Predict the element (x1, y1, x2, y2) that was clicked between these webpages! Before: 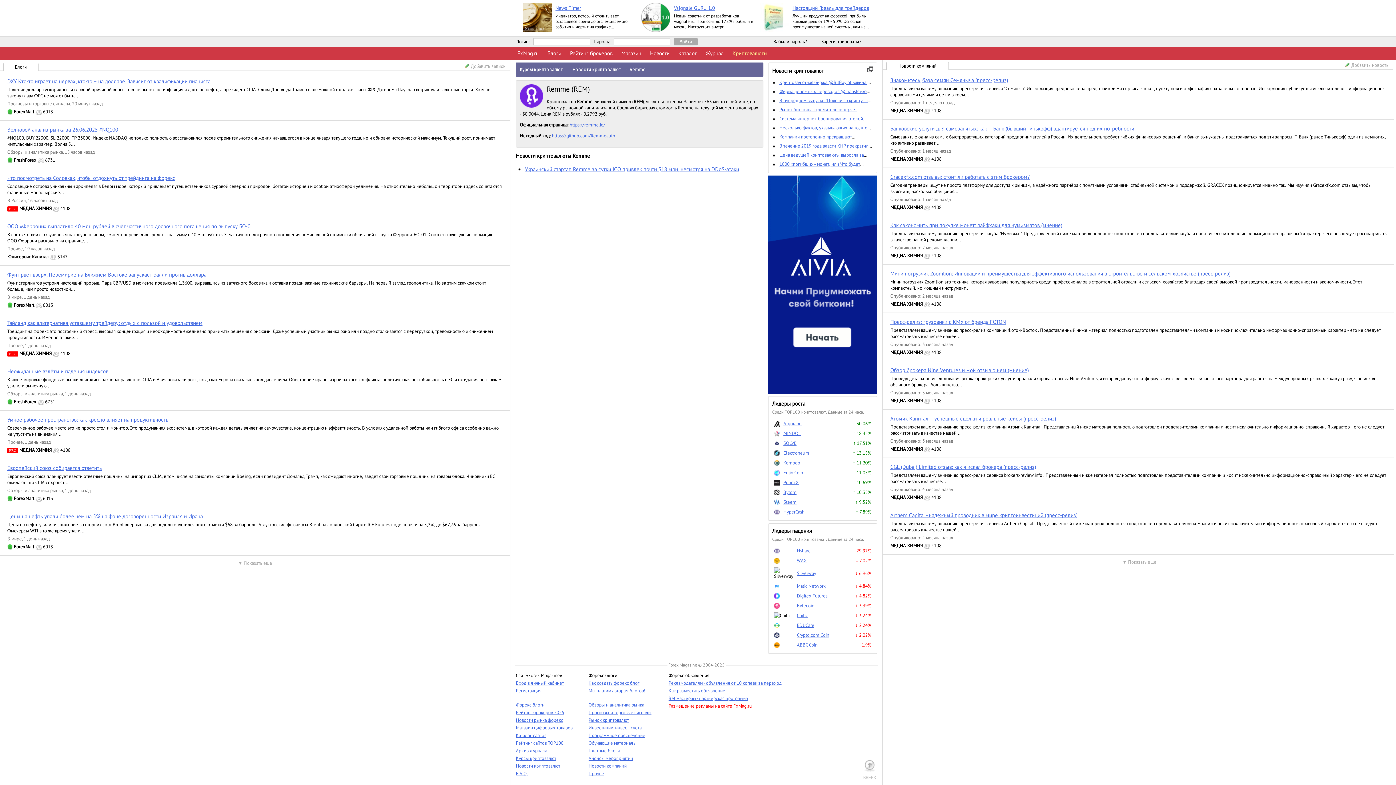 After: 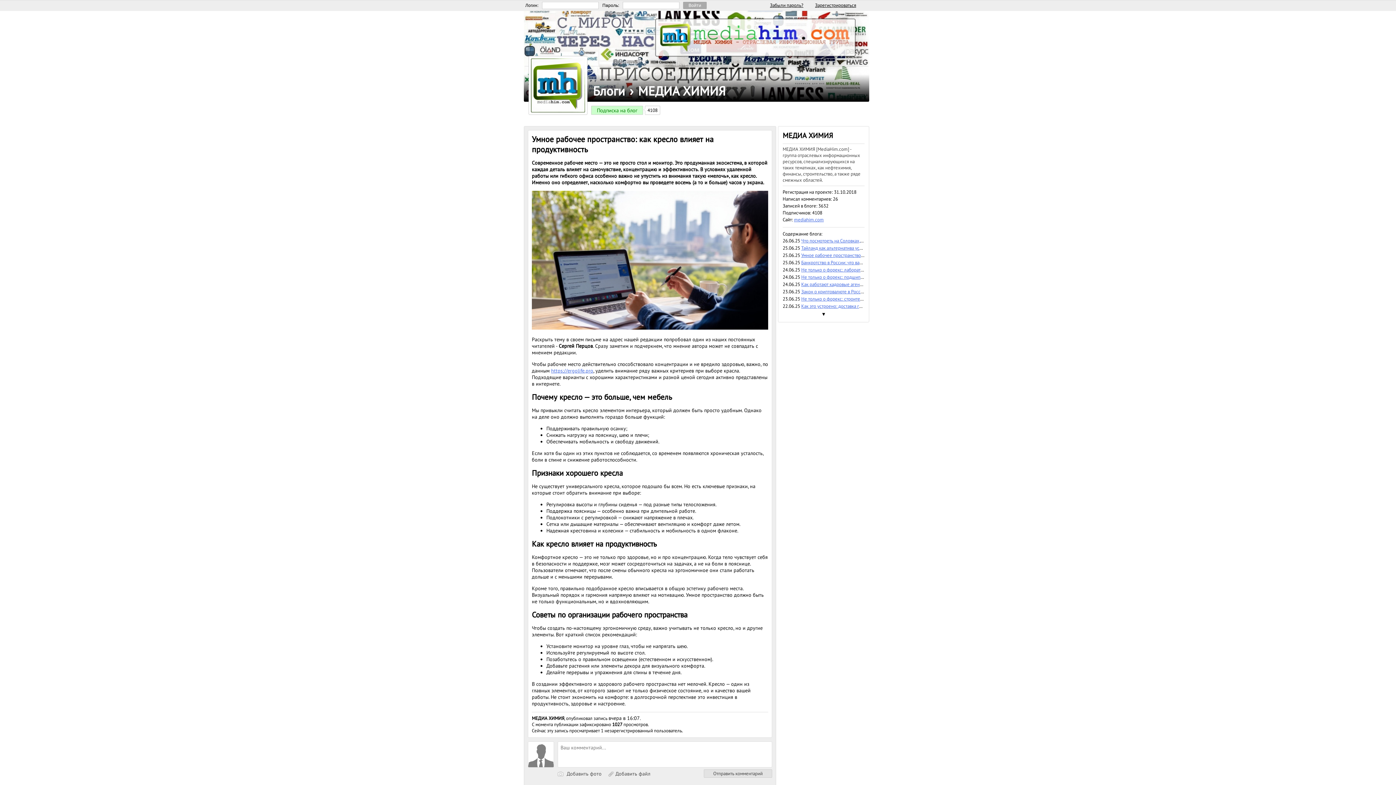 Action: bbox: (7, 416, 168, 423) label: Умное рабочее пространство: как кресло влияет на продуктивность